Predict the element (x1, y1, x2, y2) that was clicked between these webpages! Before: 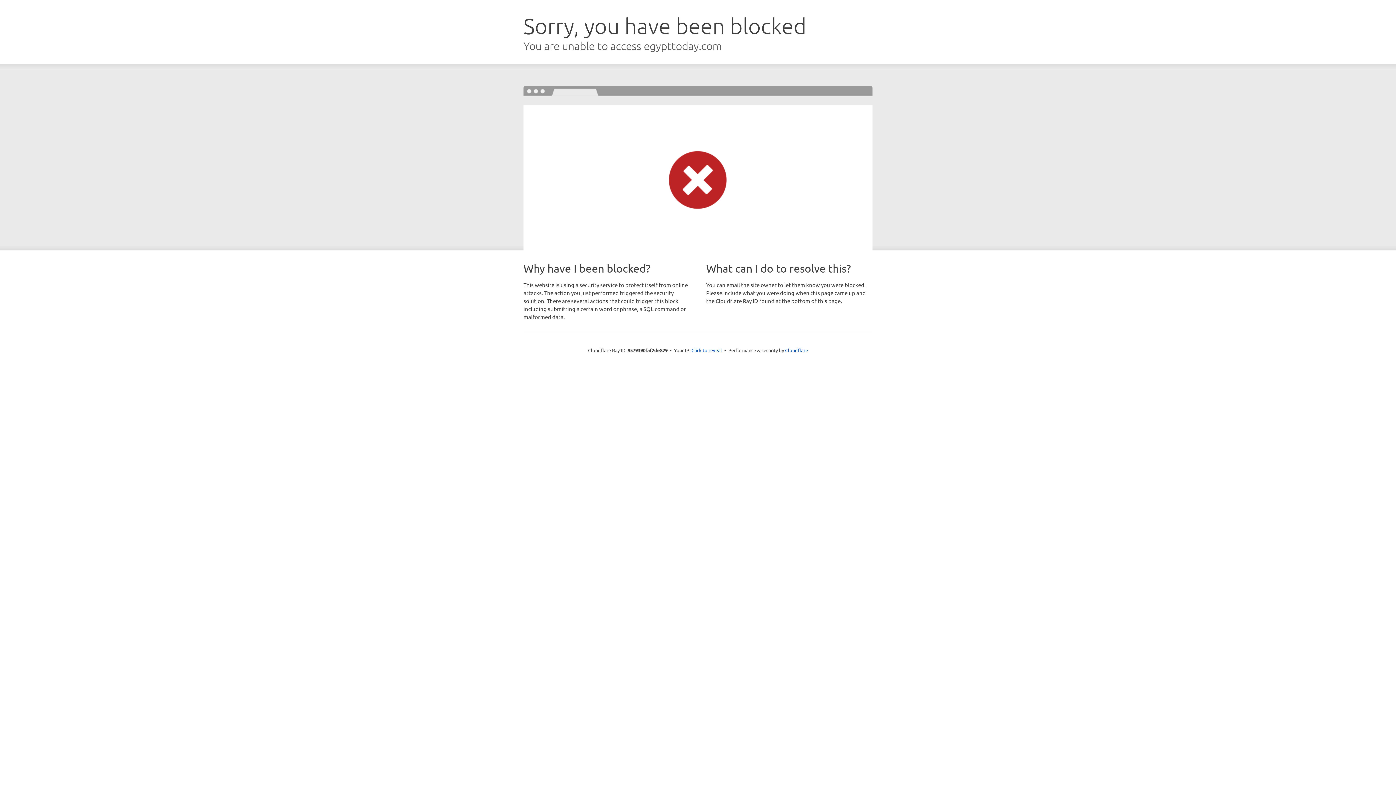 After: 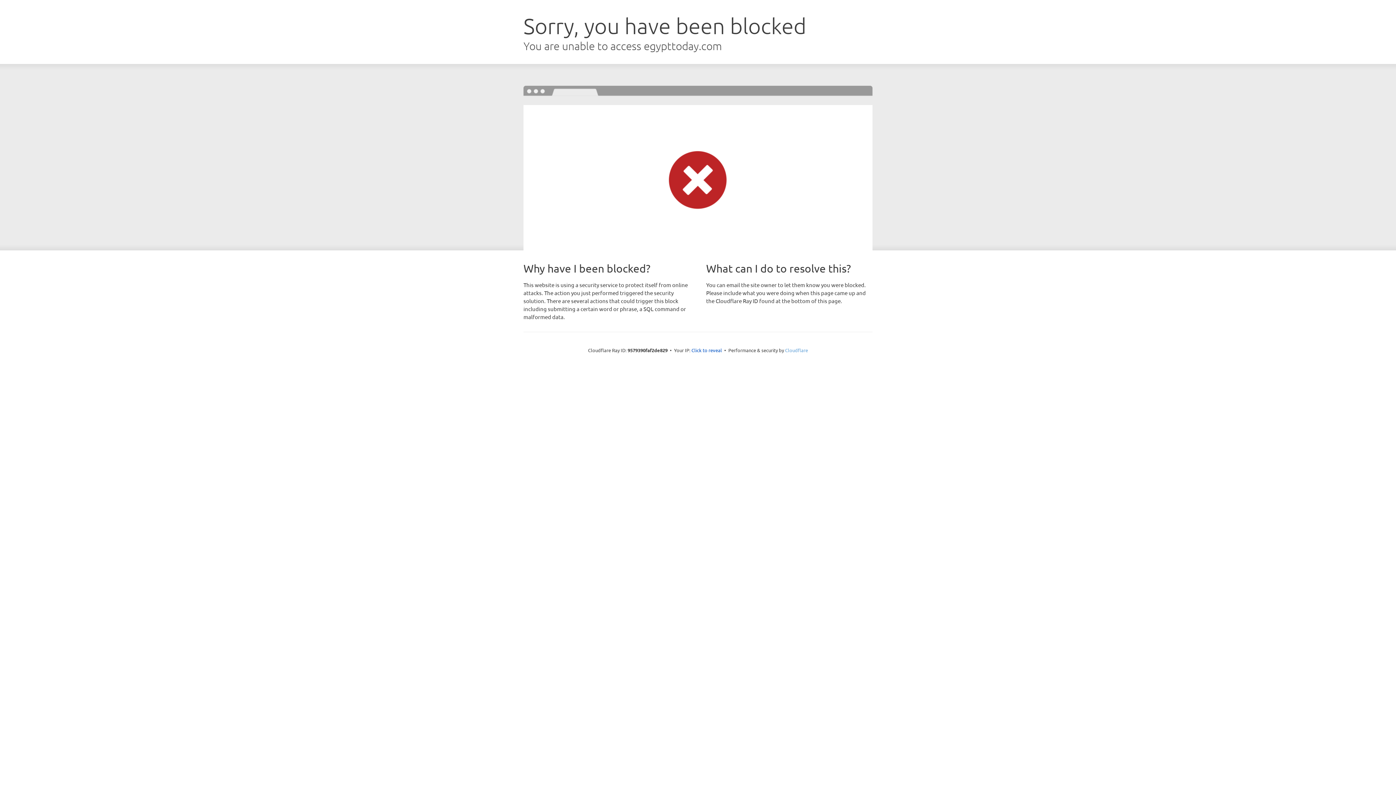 Action: label: Cloudflare bbox: (785, 347, 808, 353)